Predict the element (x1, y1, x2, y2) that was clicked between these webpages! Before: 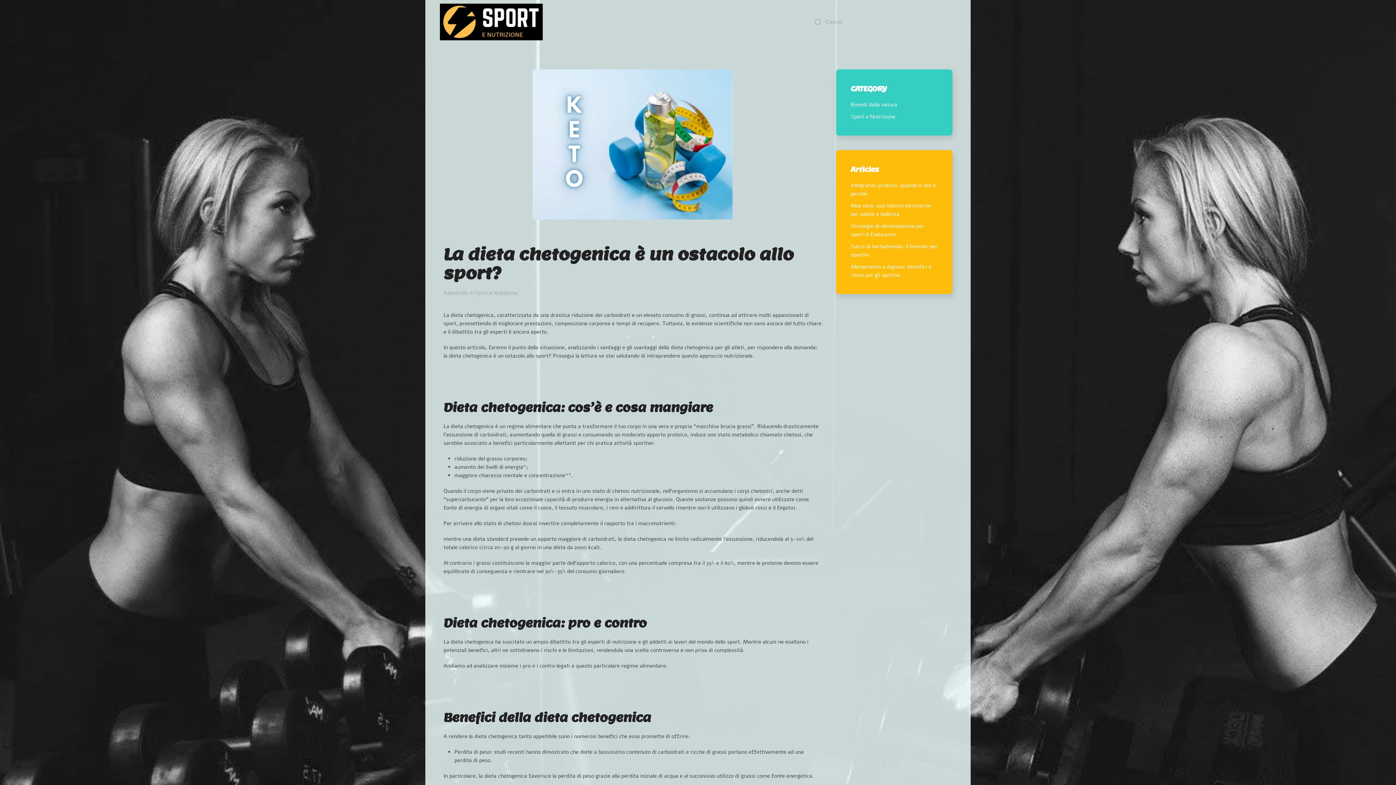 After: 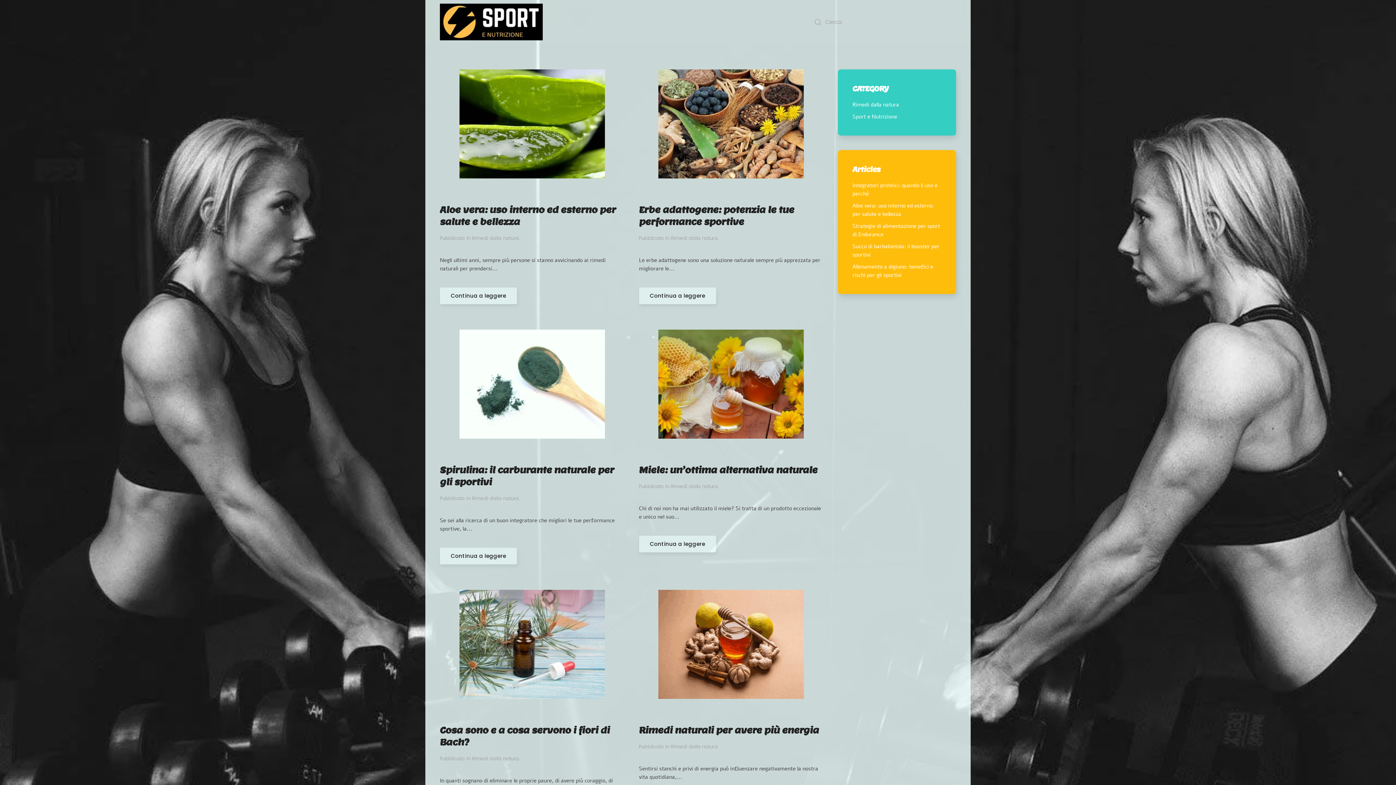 Action: label: Rimedi dalla natura bbox: (850, 101, 897, 108)